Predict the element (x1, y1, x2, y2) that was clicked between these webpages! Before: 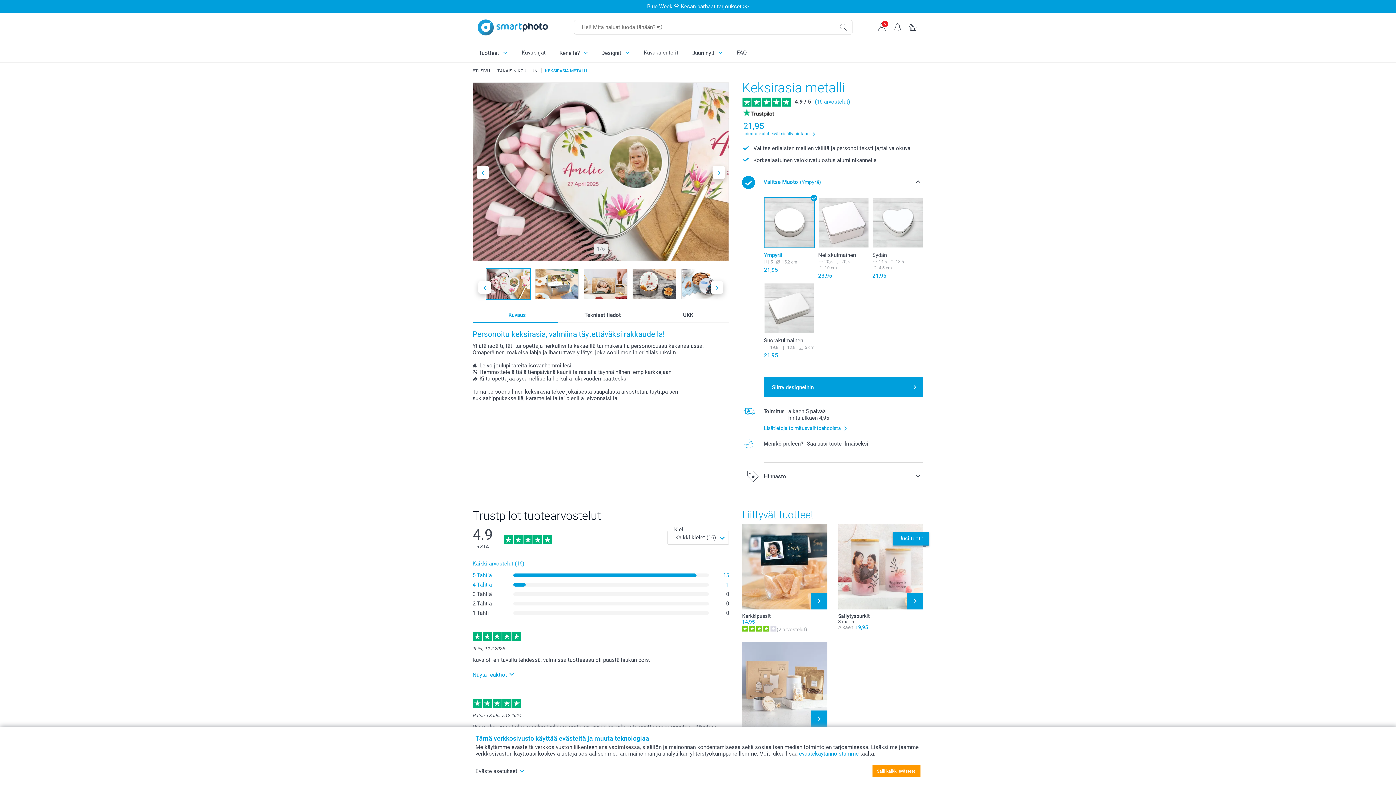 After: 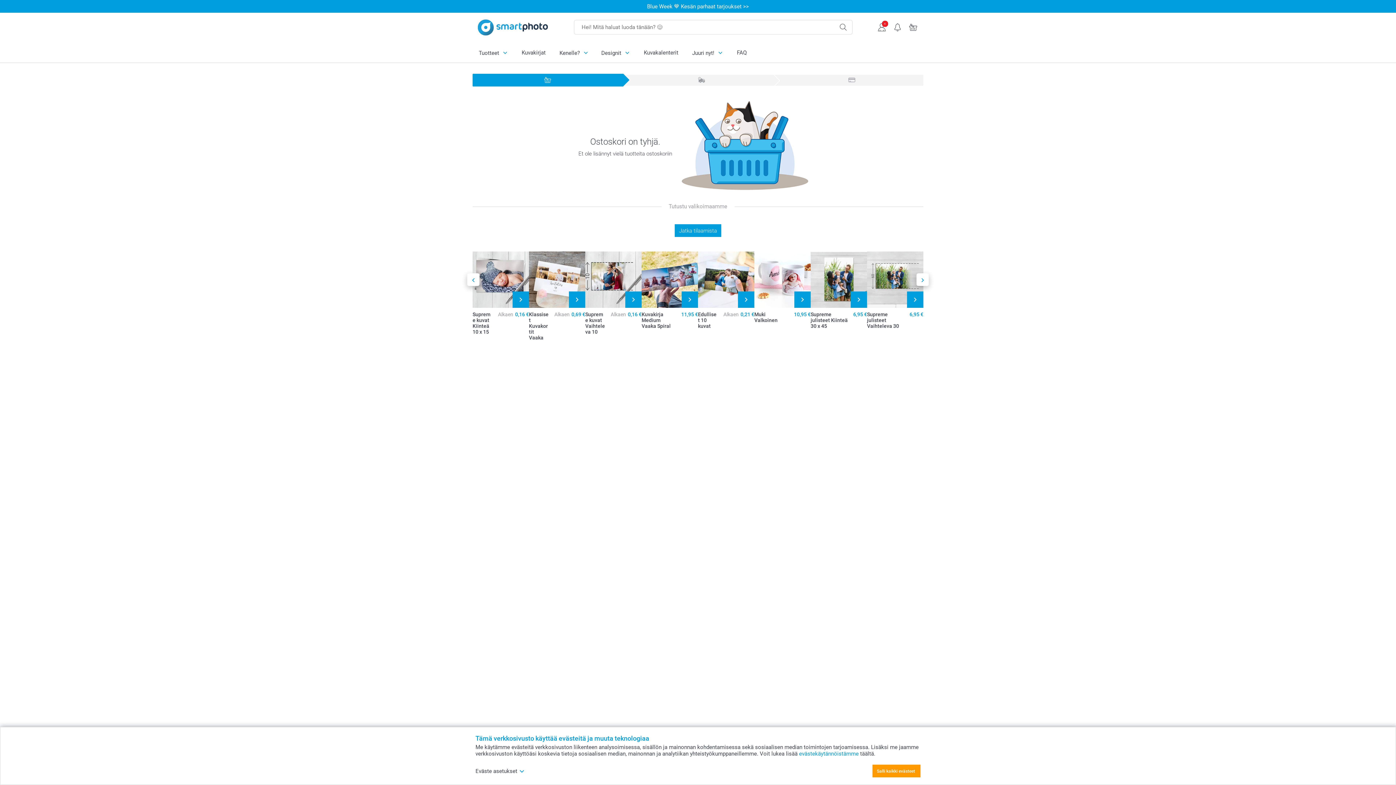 Action: bbox: (905, 20, 921, 32)